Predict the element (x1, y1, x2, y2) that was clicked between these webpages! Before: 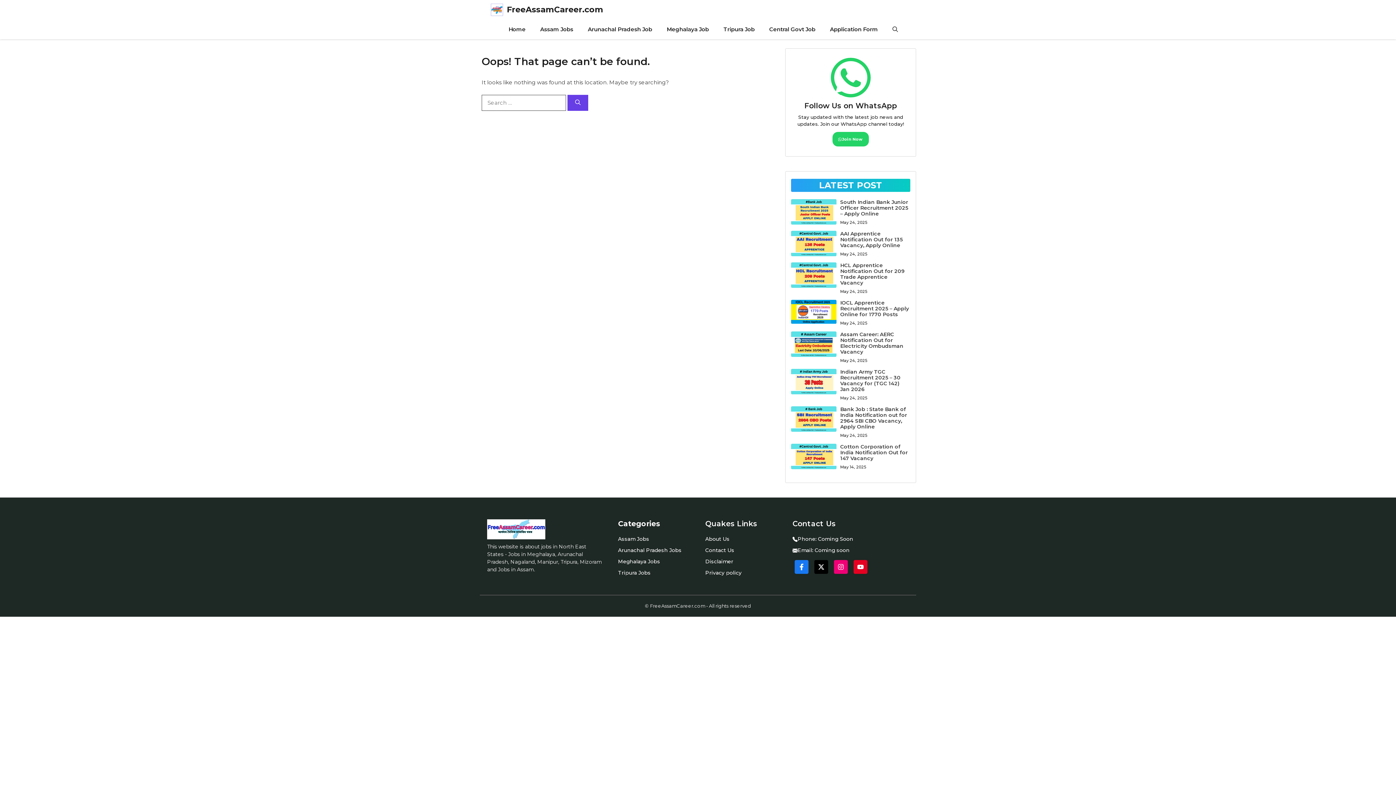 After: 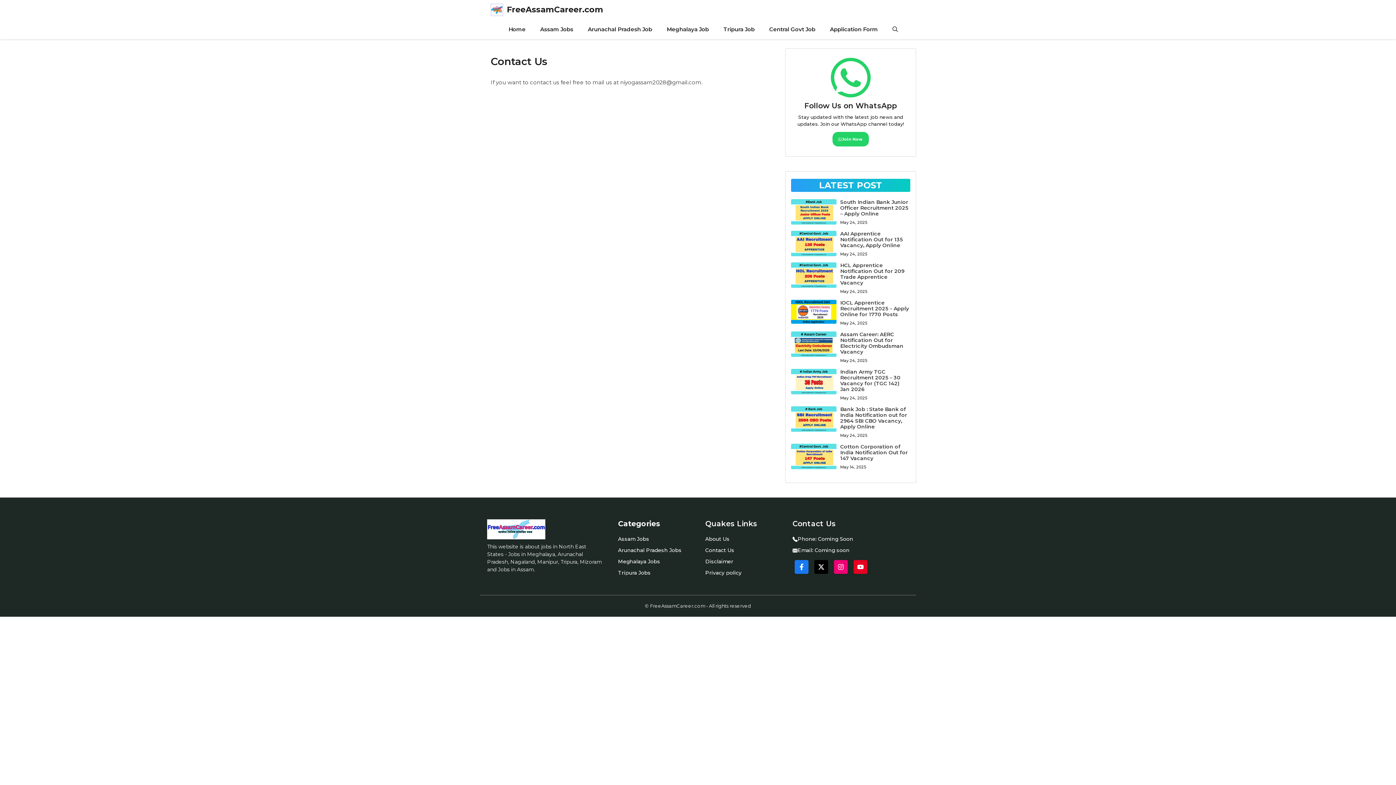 Action: bbox: (705, 546, 734, 554) label: Contact Us